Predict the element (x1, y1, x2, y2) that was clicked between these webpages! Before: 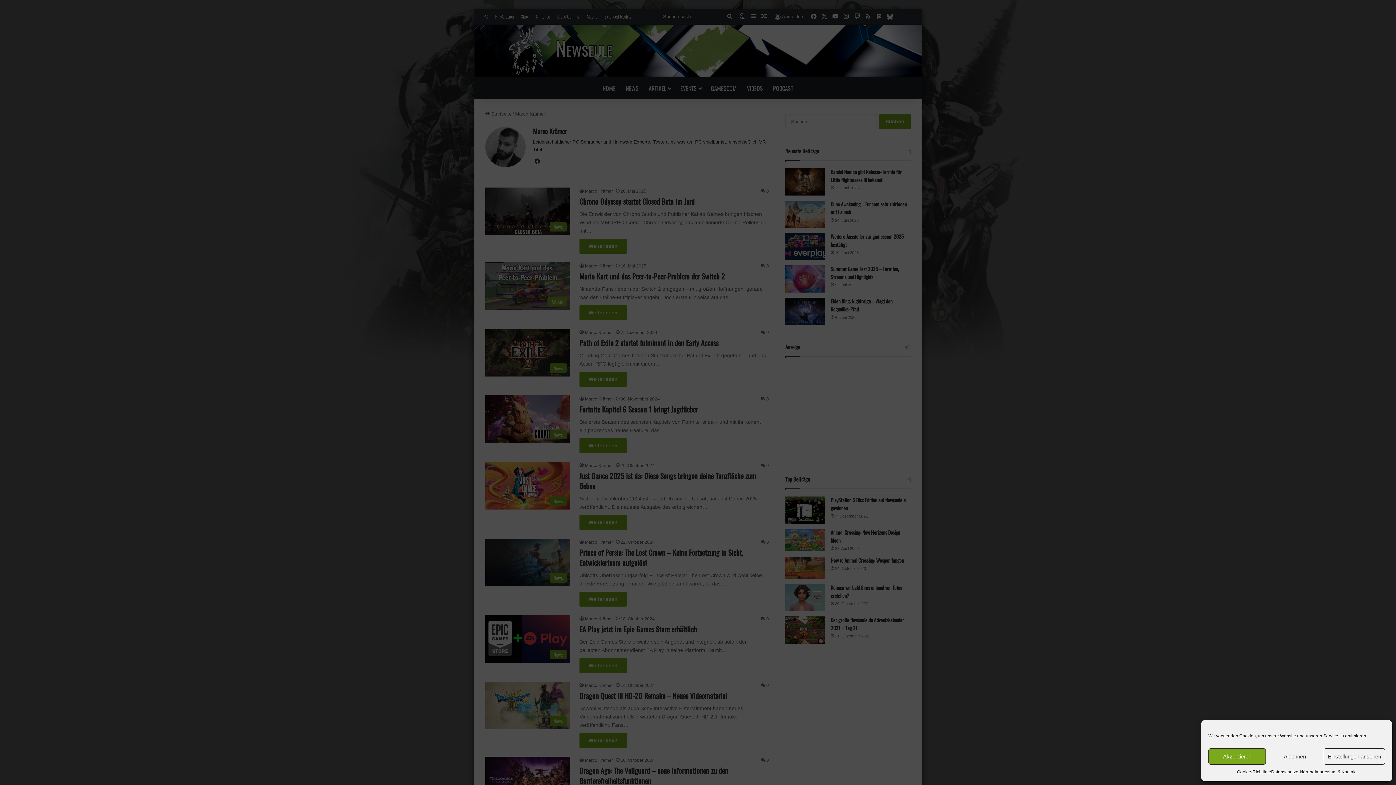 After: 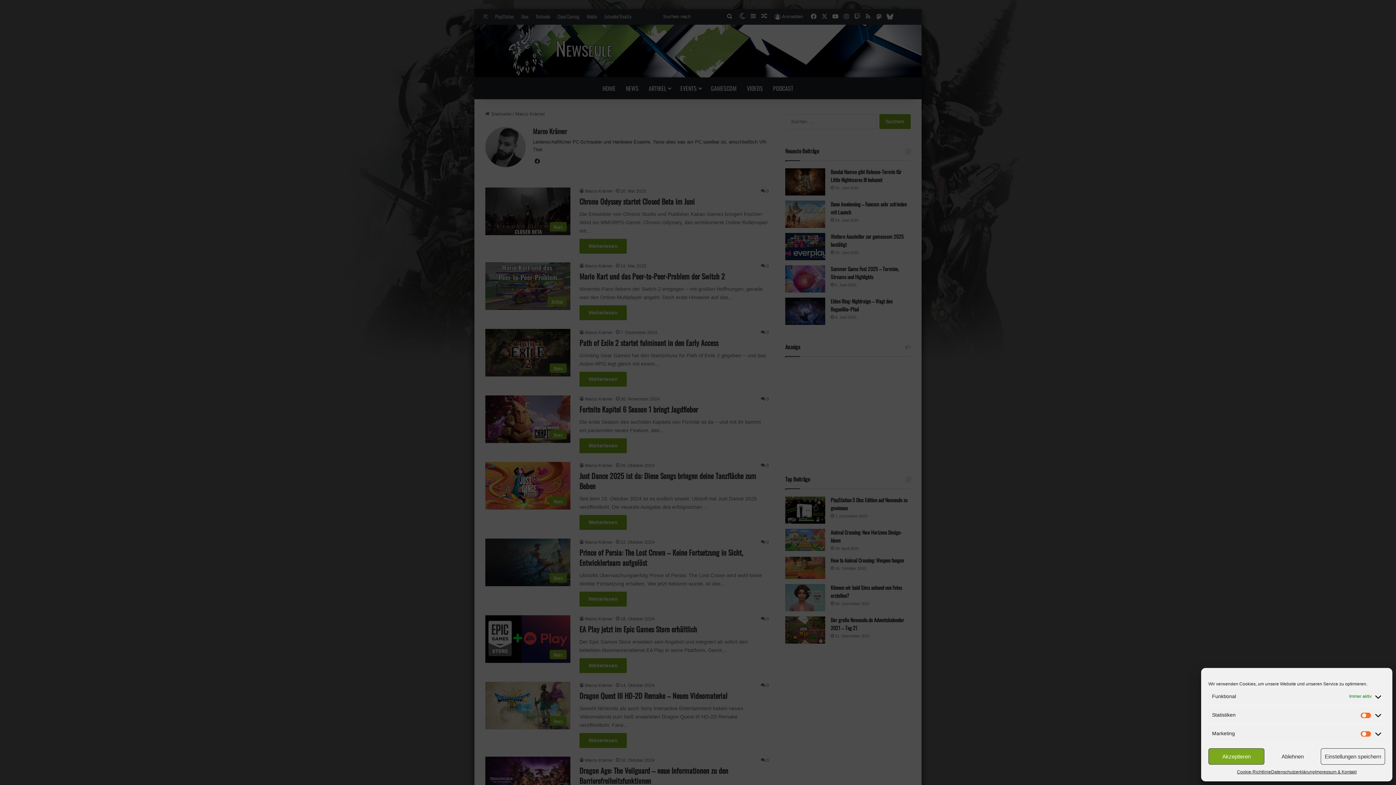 Action: label: Einstellungen ansehen bbox: (1323, 748, 1385, 765)